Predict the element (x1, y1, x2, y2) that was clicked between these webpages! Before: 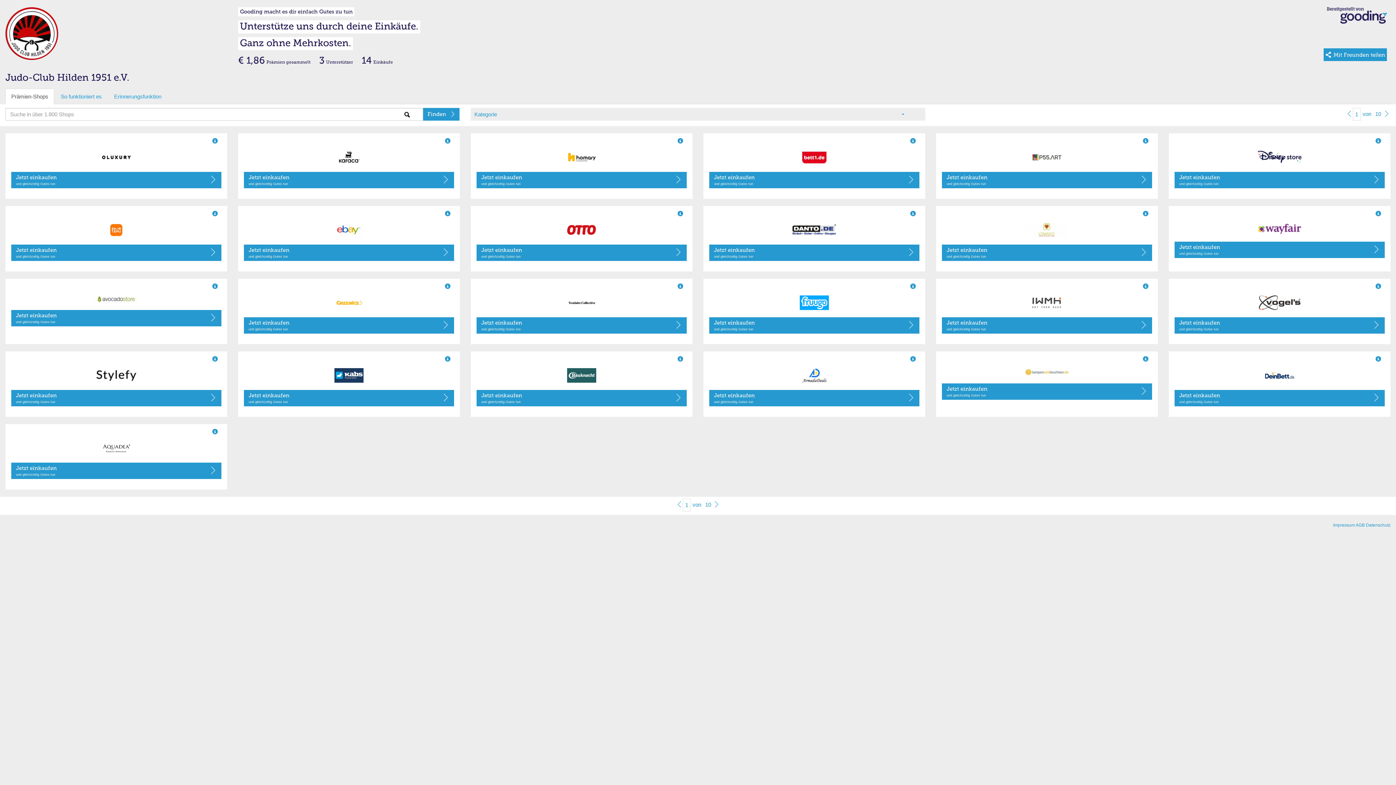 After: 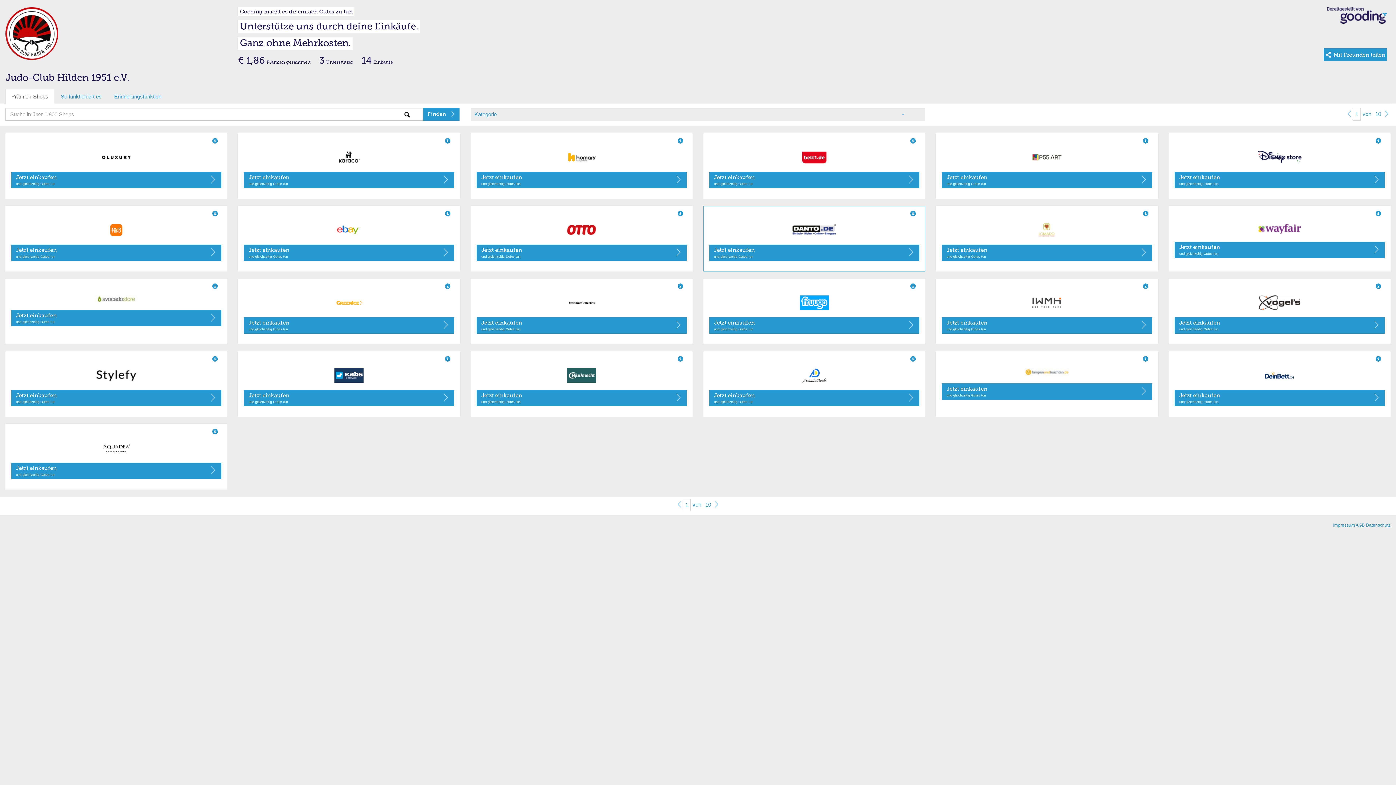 Action: bbox: (709, 222, 919, 237)